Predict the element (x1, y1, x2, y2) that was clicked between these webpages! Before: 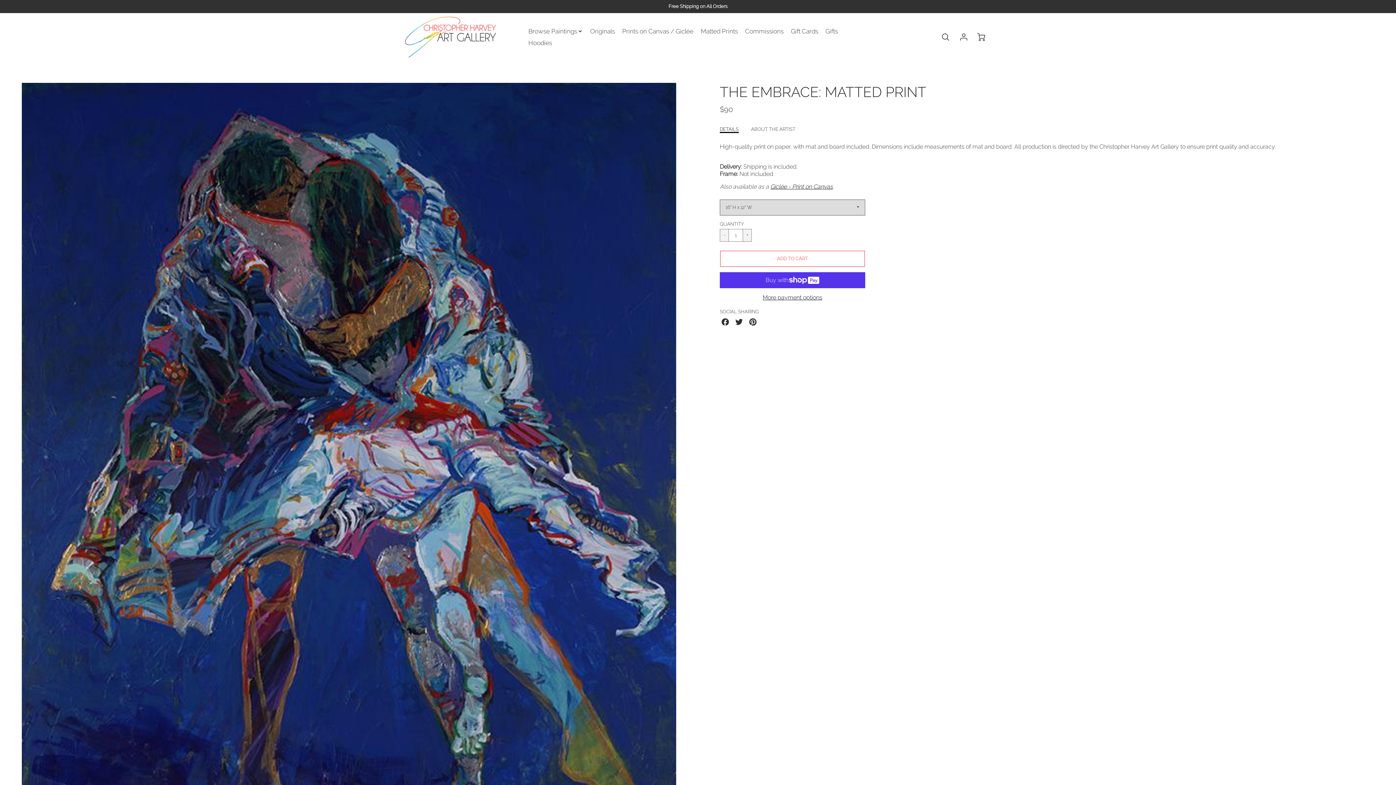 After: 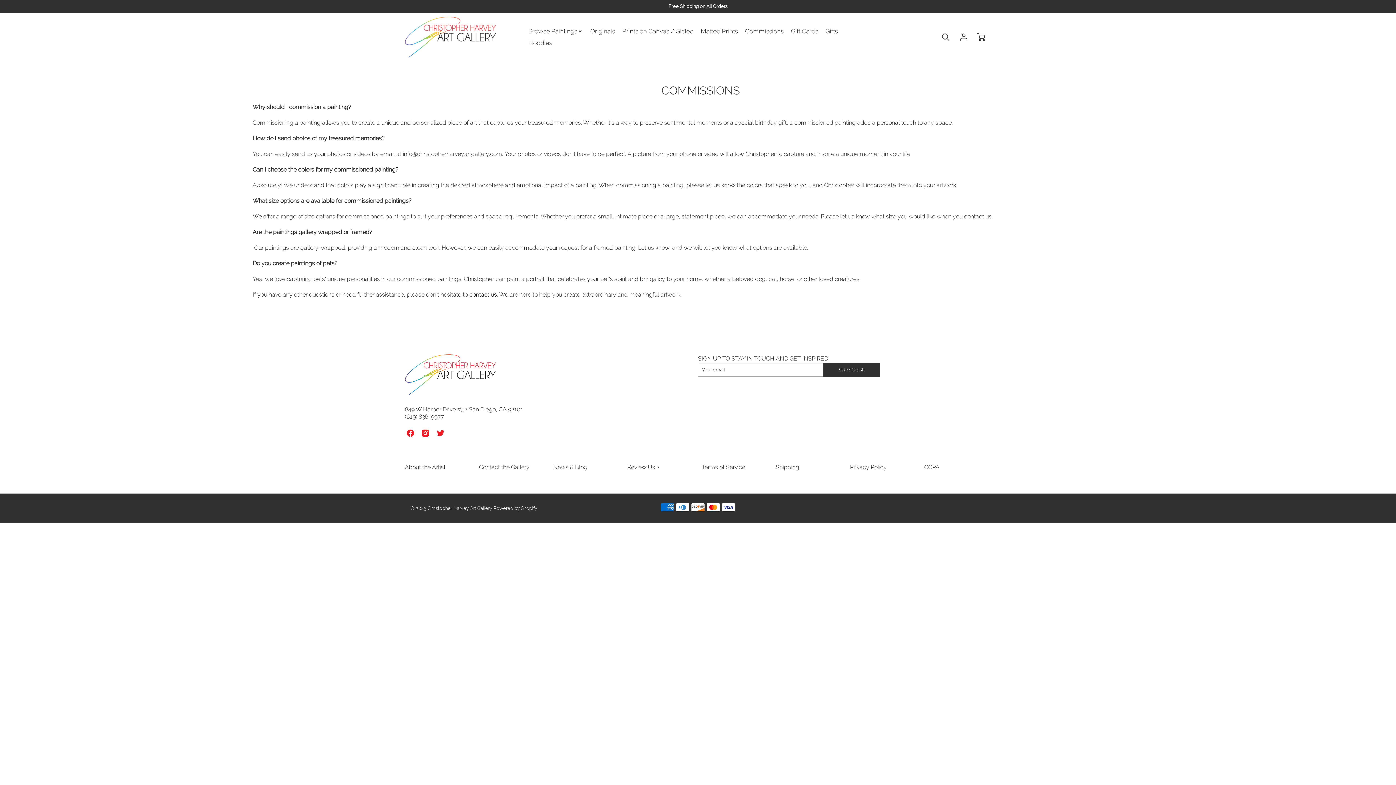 Action: label: Commissions bbox: (745, 27, 783, 35)